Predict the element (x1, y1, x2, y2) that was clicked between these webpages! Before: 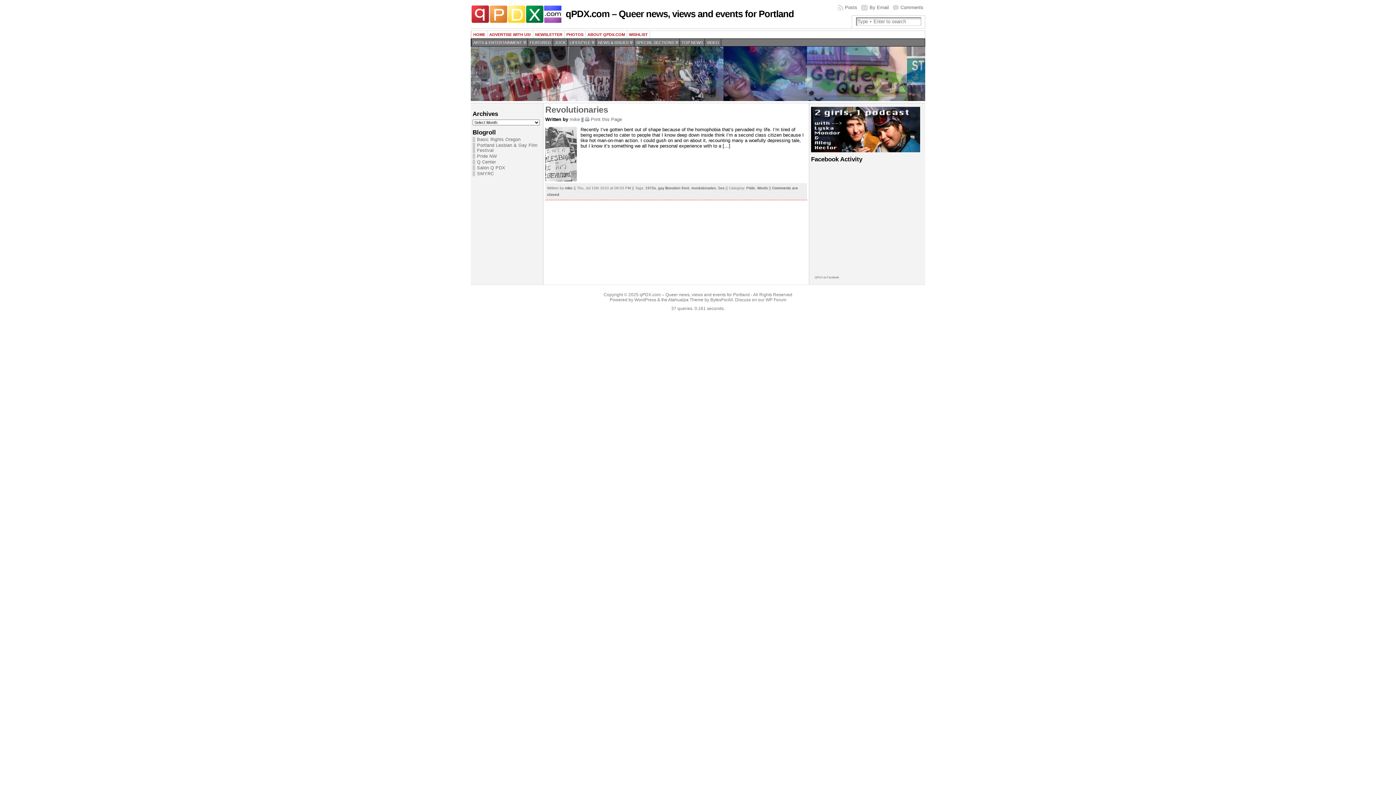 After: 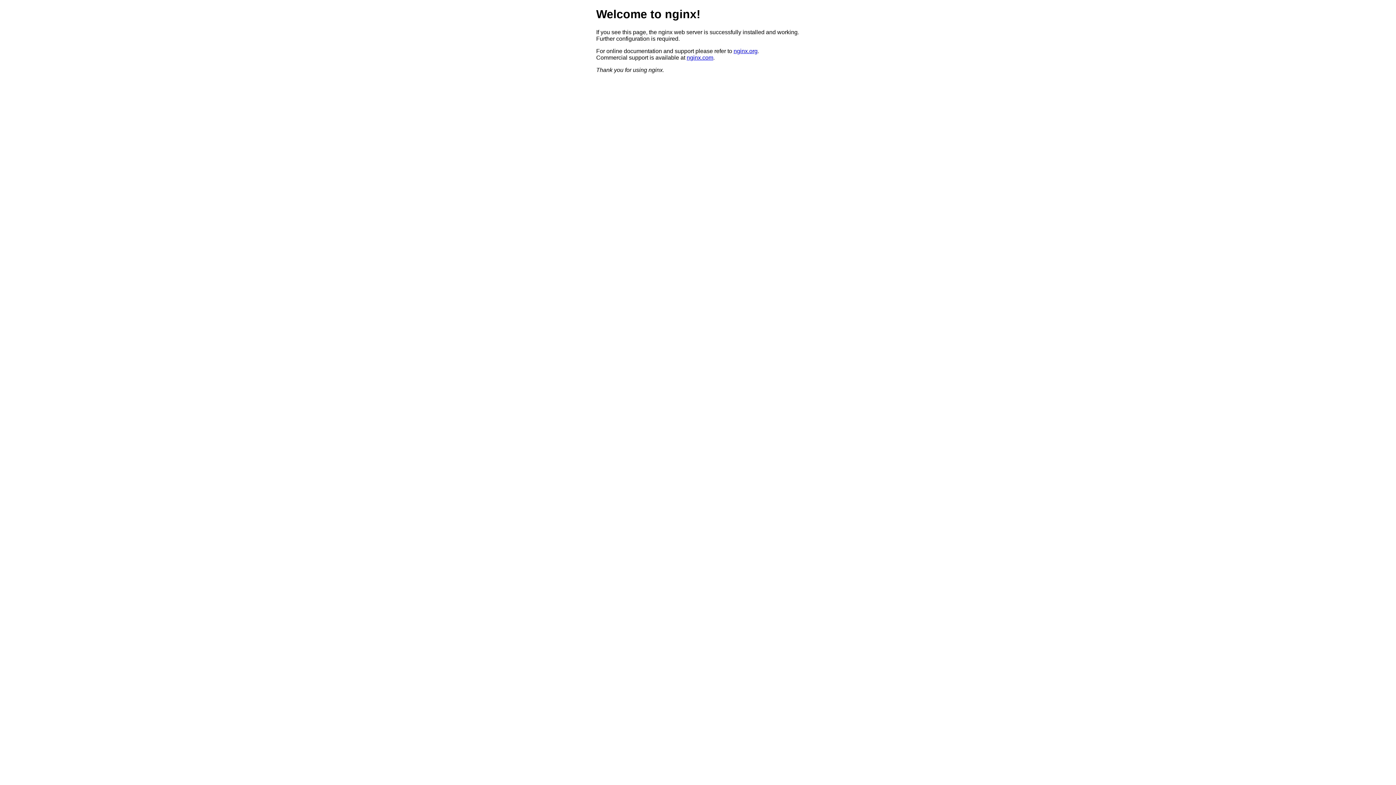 Action: bbox: (710, 297, 733, 302) label: BytesForAll